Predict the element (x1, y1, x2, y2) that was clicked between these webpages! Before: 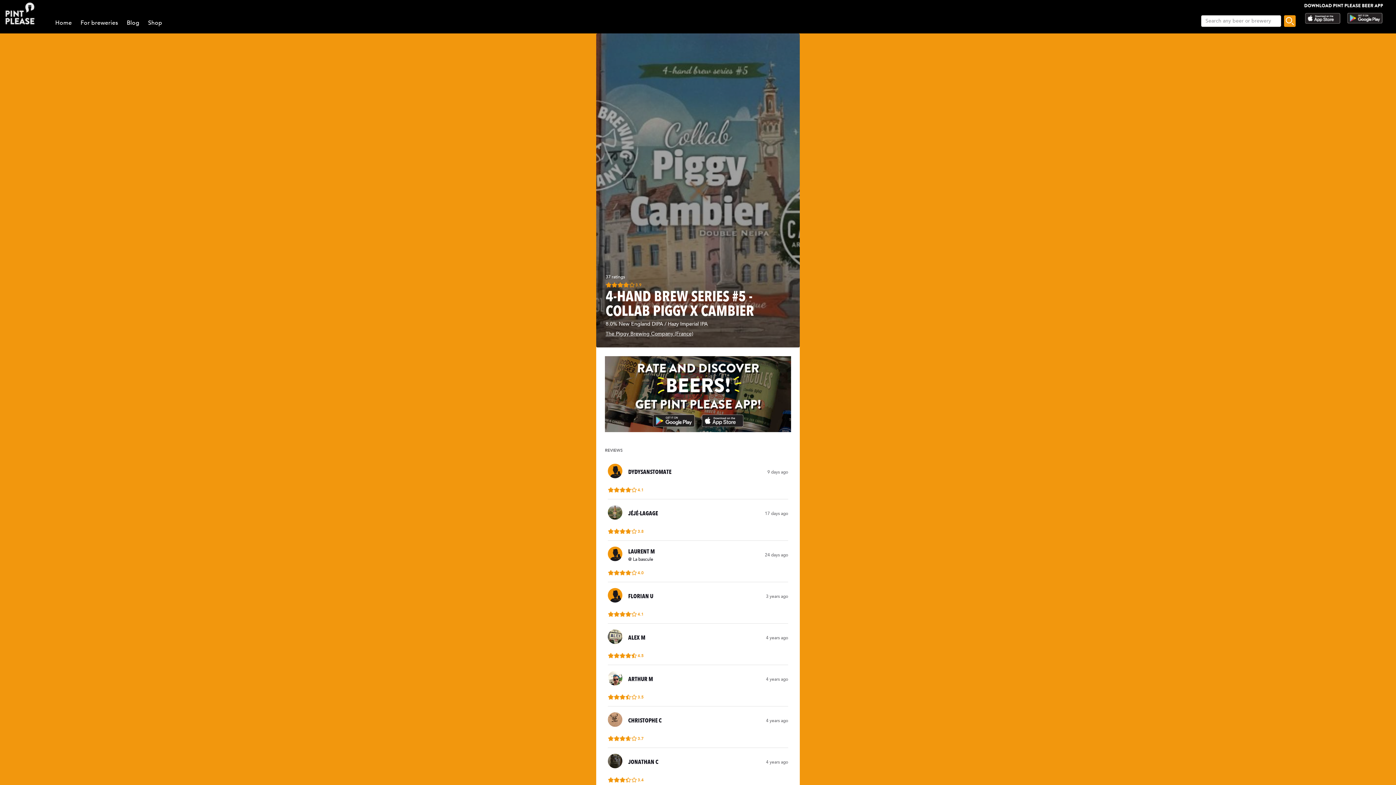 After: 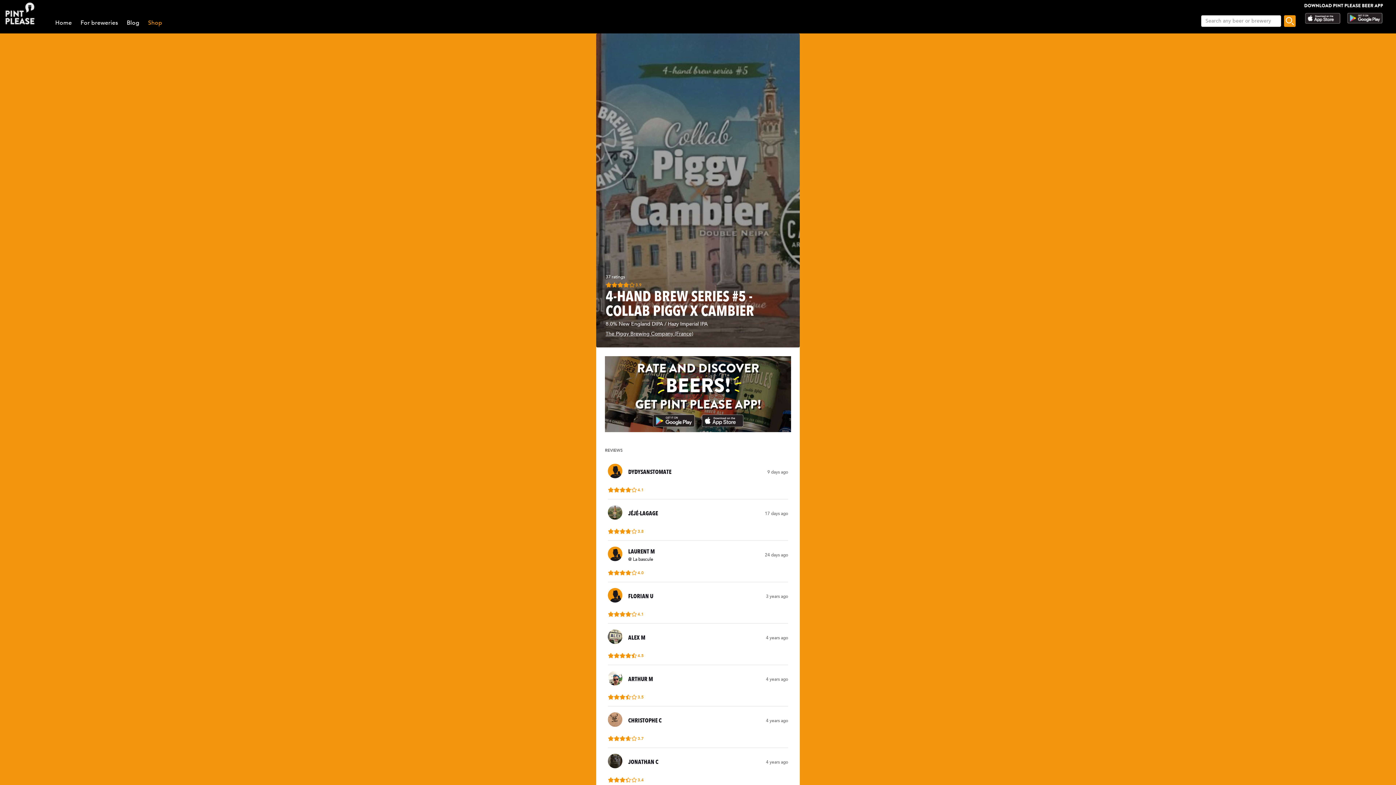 Action: label: Shop bbox: (148, 18, 162, 26)